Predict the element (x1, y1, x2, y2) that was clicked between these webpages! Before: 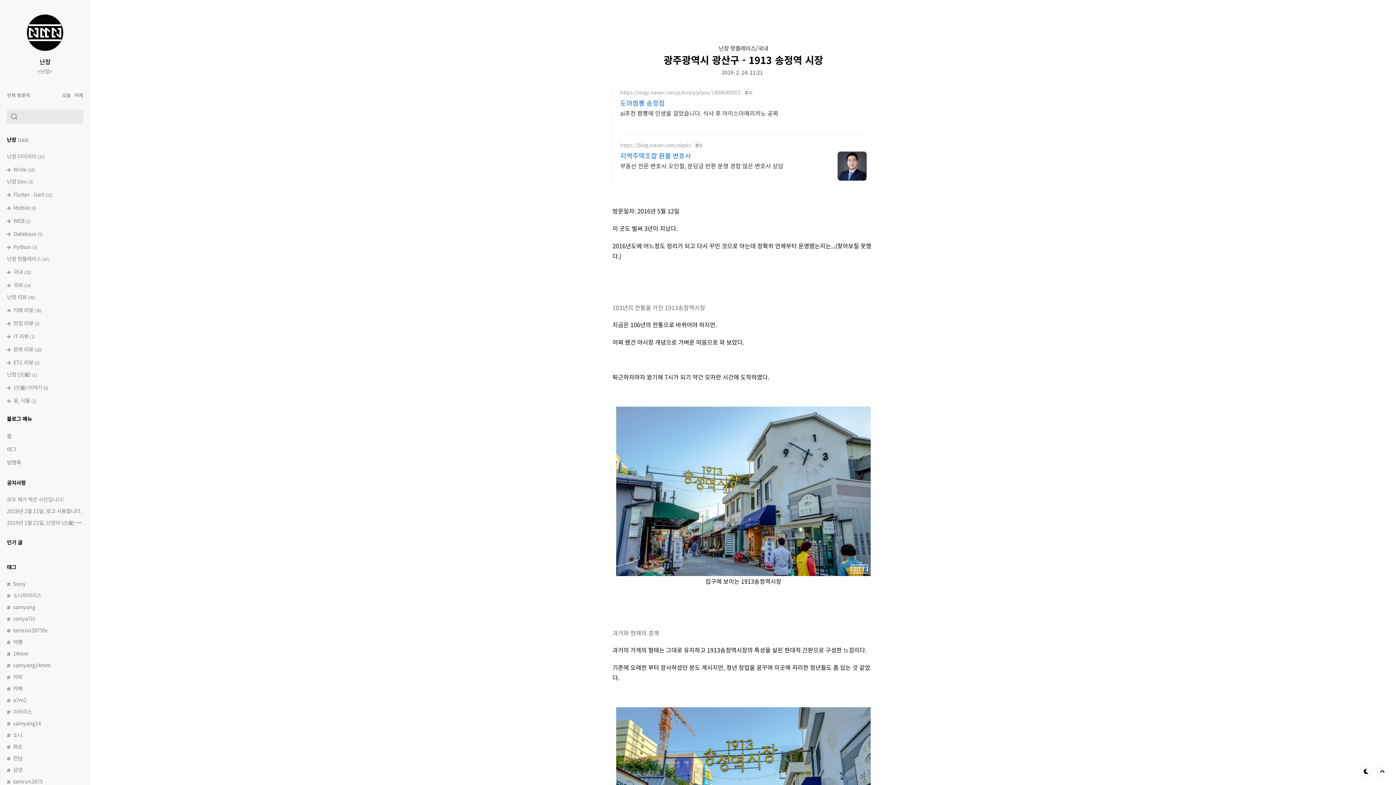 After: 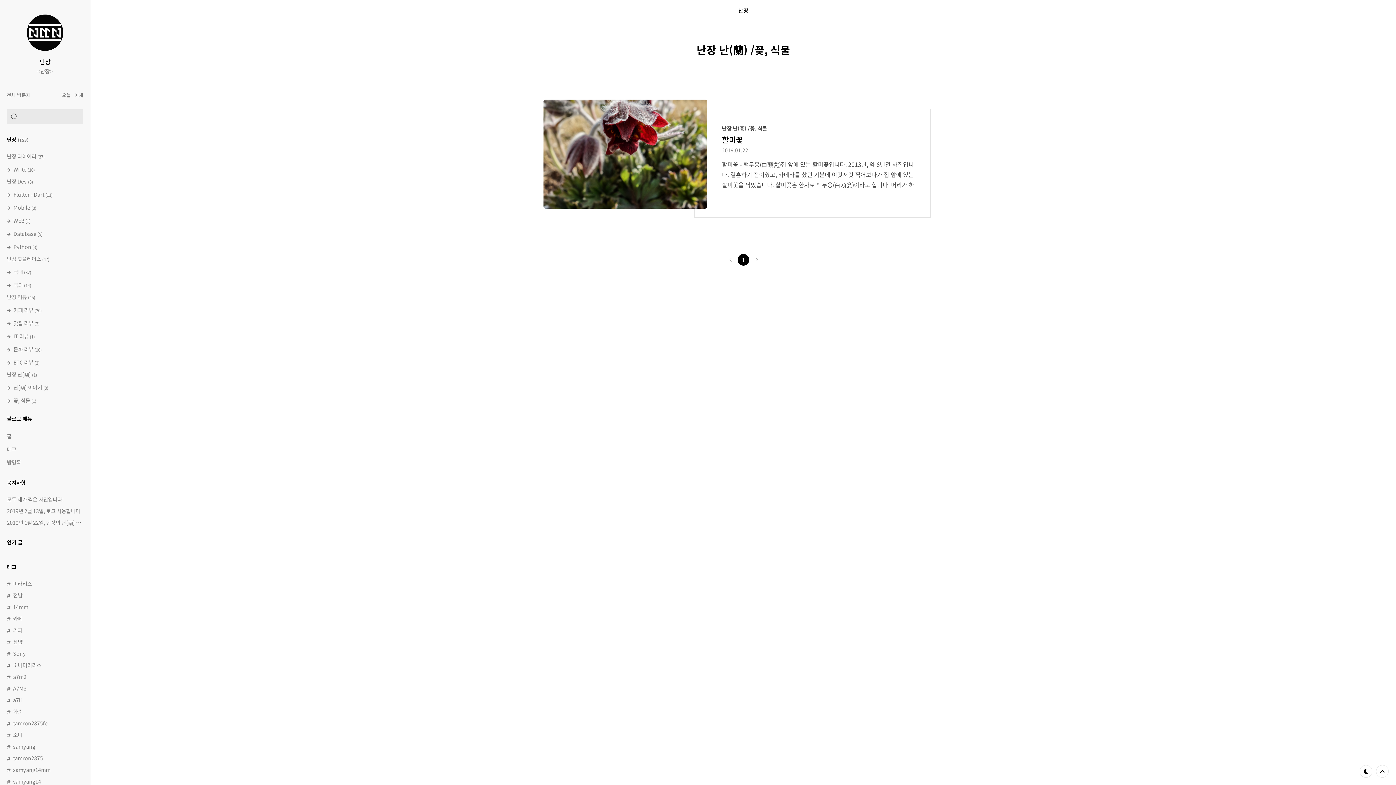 Action: label:  꽃, 식물 (1) bbox: (12, 396, 36, 404)